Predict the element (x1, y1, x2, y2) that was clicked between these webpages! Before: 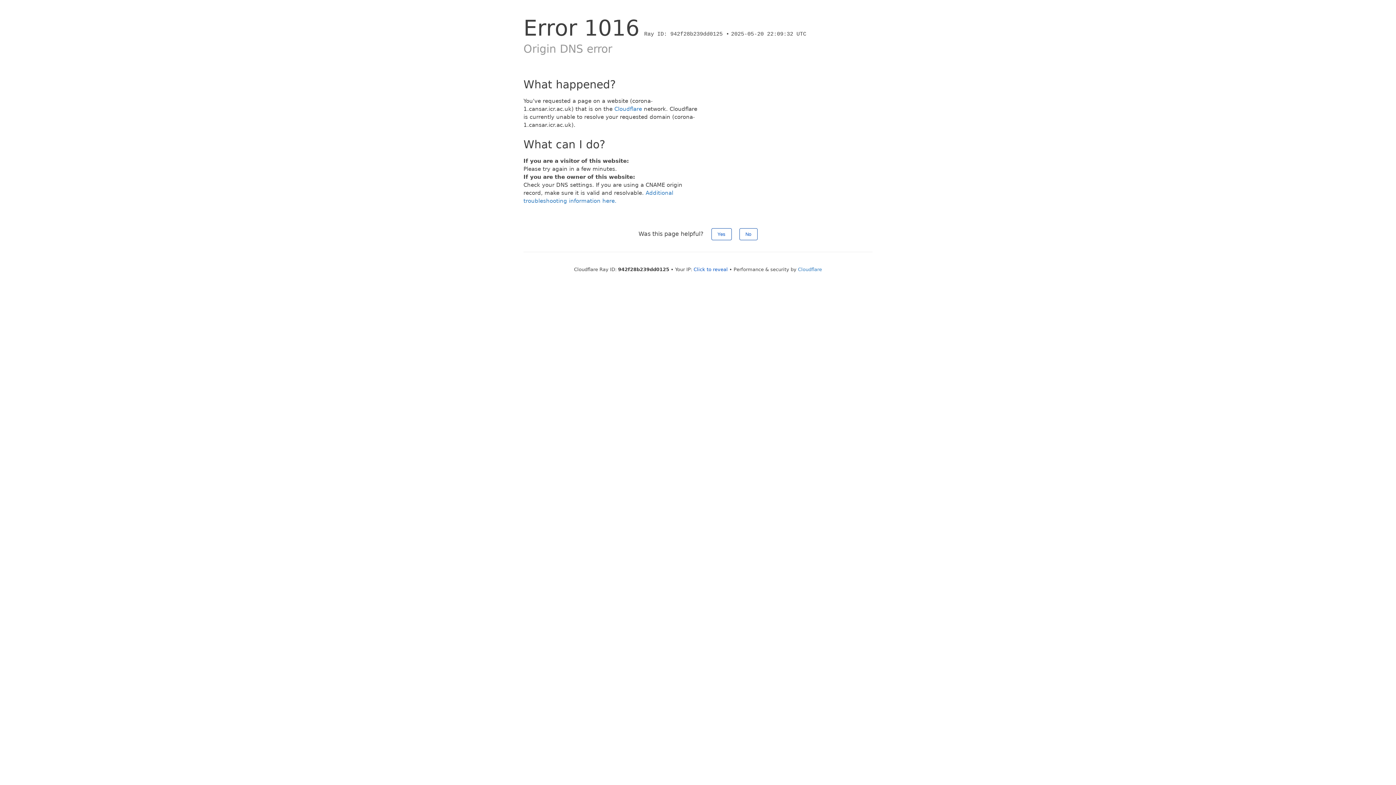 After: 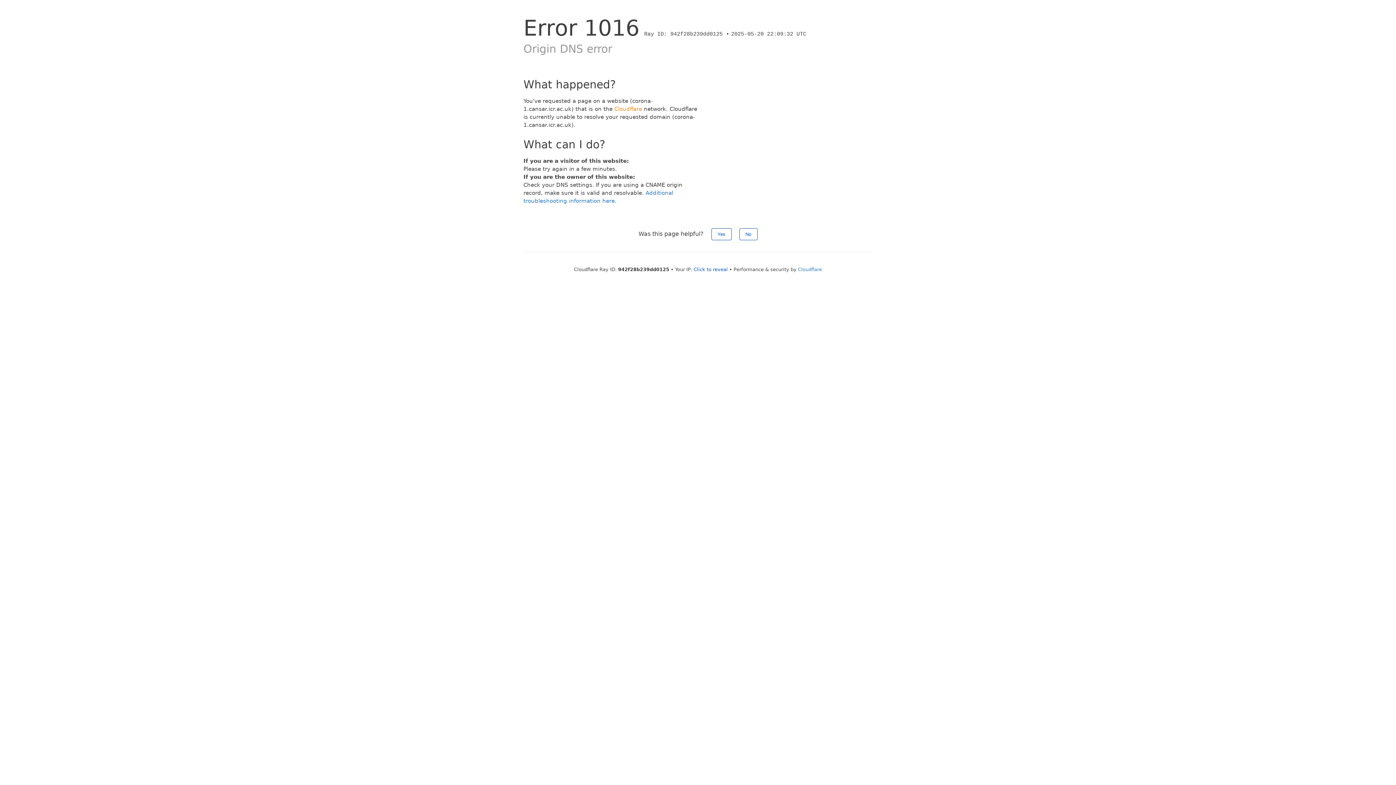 Action: label: Cloudflare bbox: (614, 105, 642, 112)